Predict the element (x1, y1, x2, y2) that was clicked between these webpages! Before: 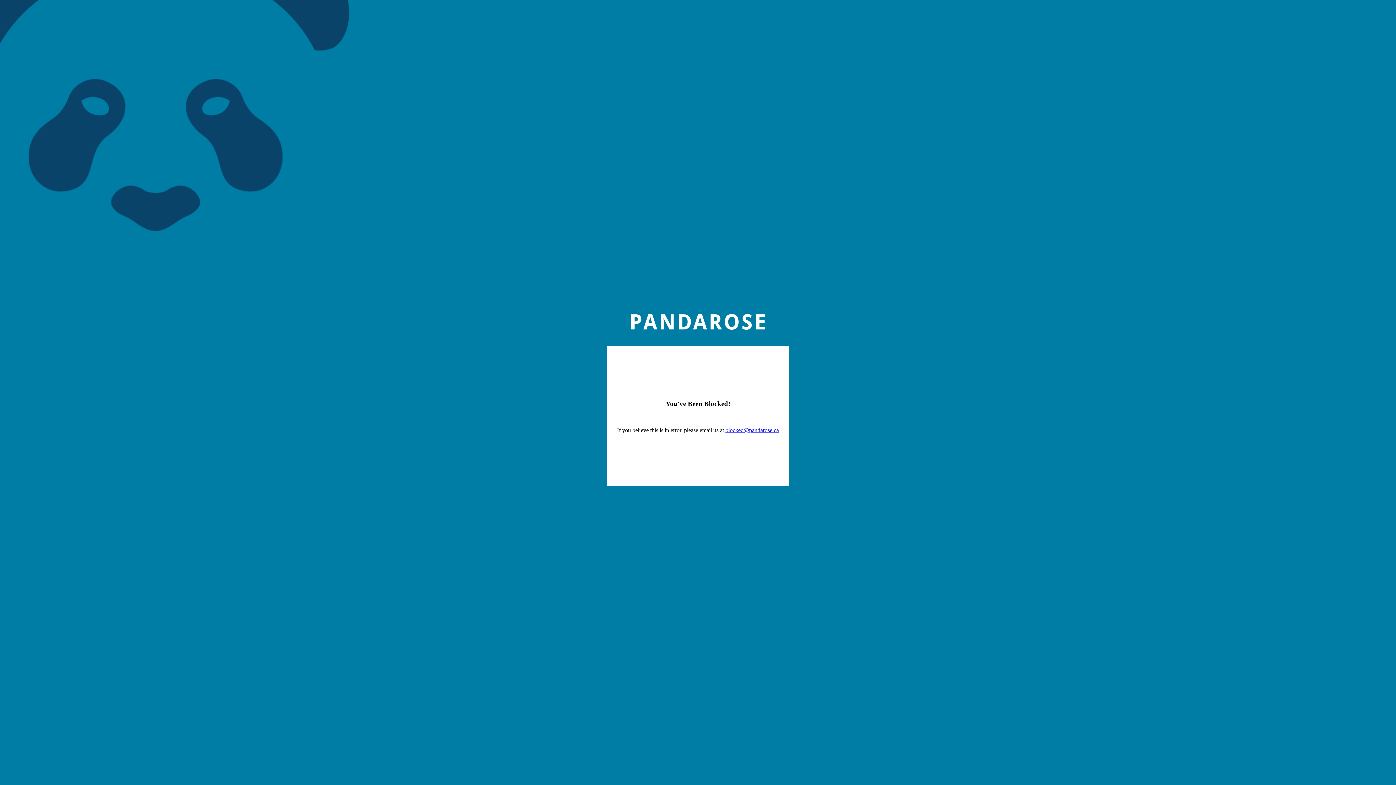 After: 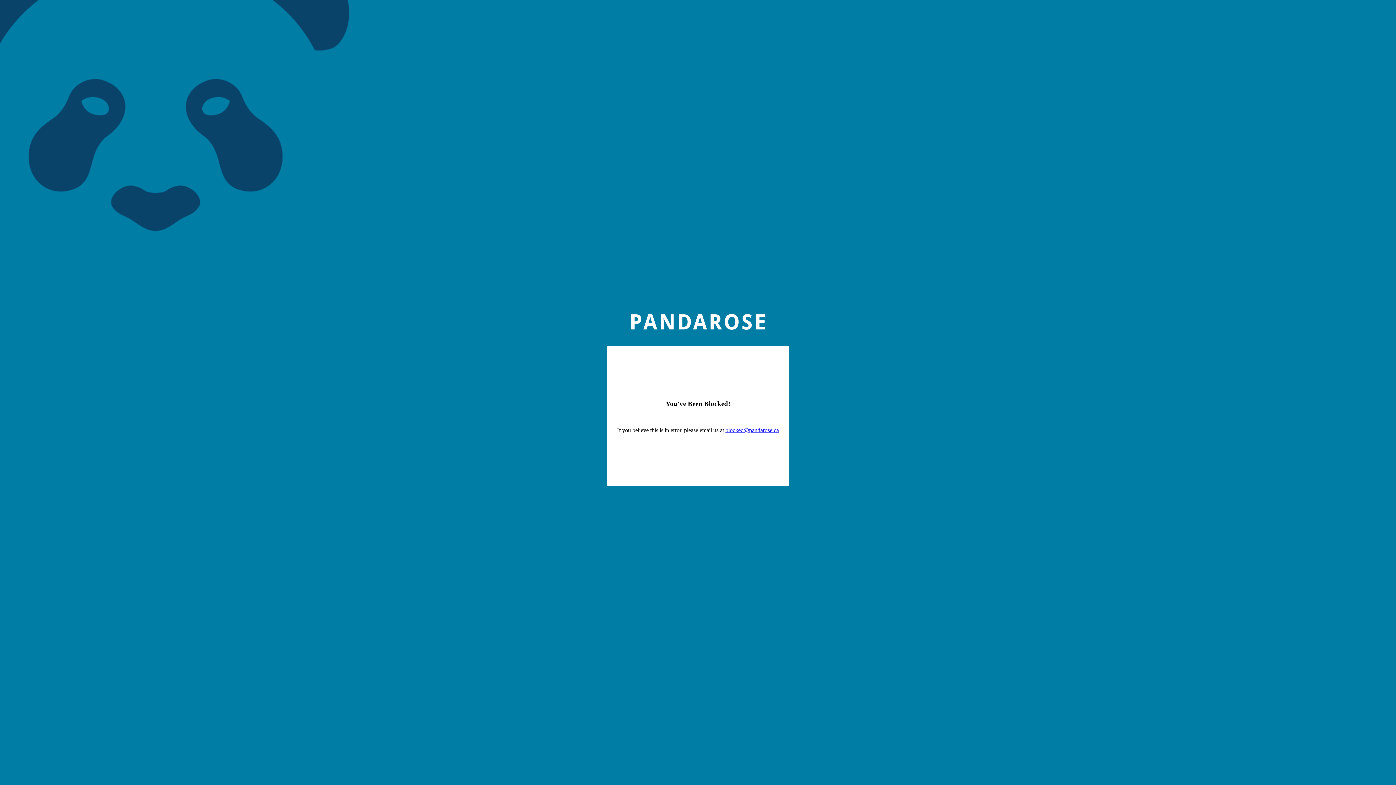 Action: bbox: (725, 427, 779, 433) label: blocked@pandarose.ca